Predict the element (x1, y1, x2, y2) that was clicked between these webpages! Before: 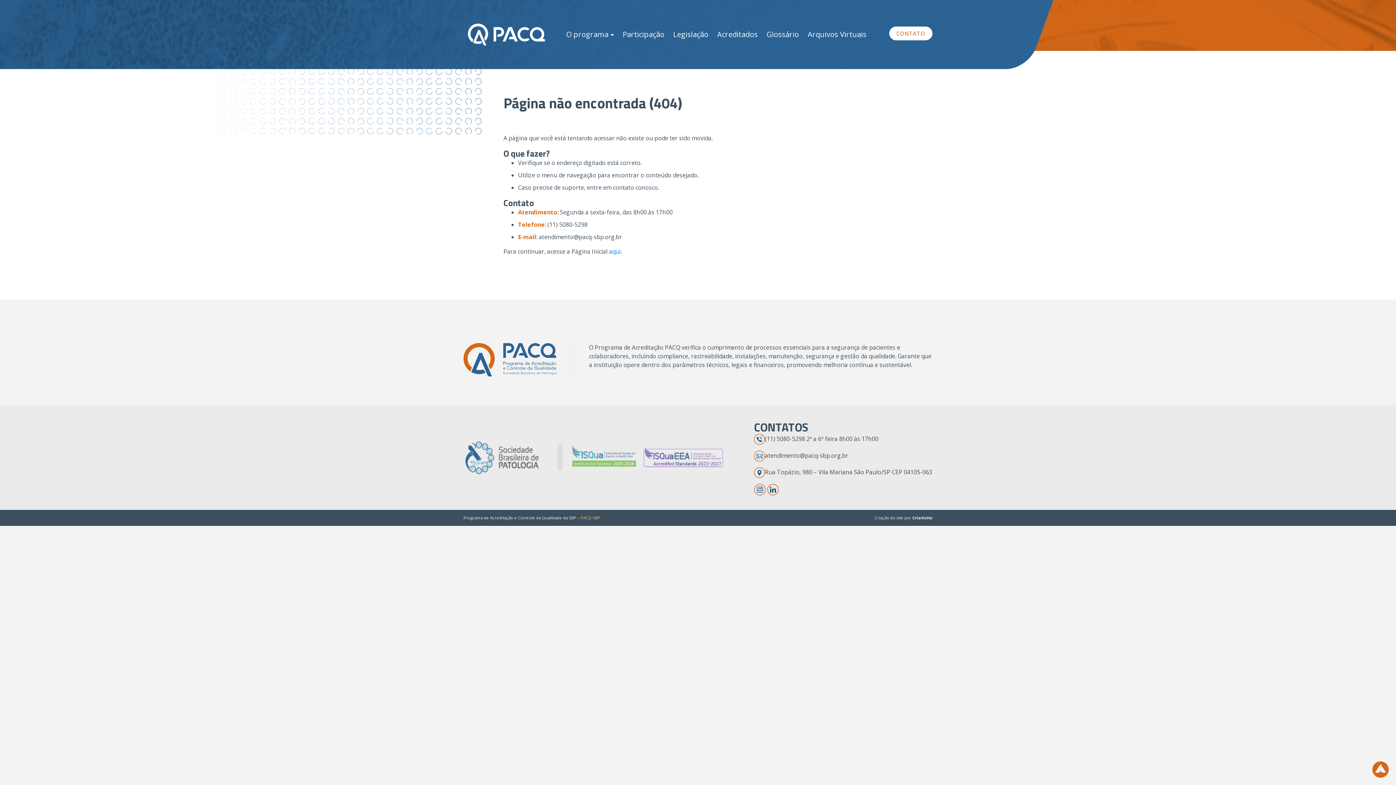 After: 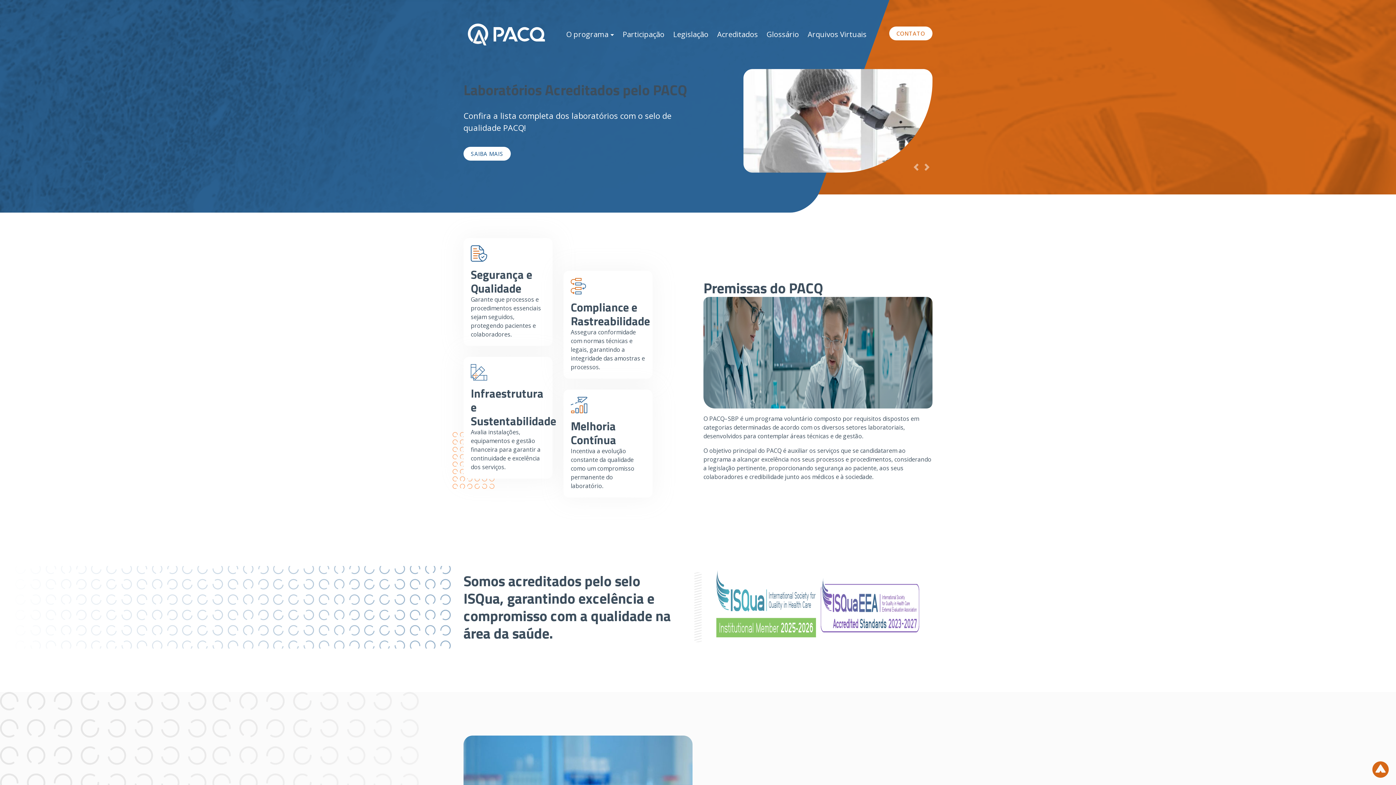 Action: bbox: (463, 355, 556, 363)